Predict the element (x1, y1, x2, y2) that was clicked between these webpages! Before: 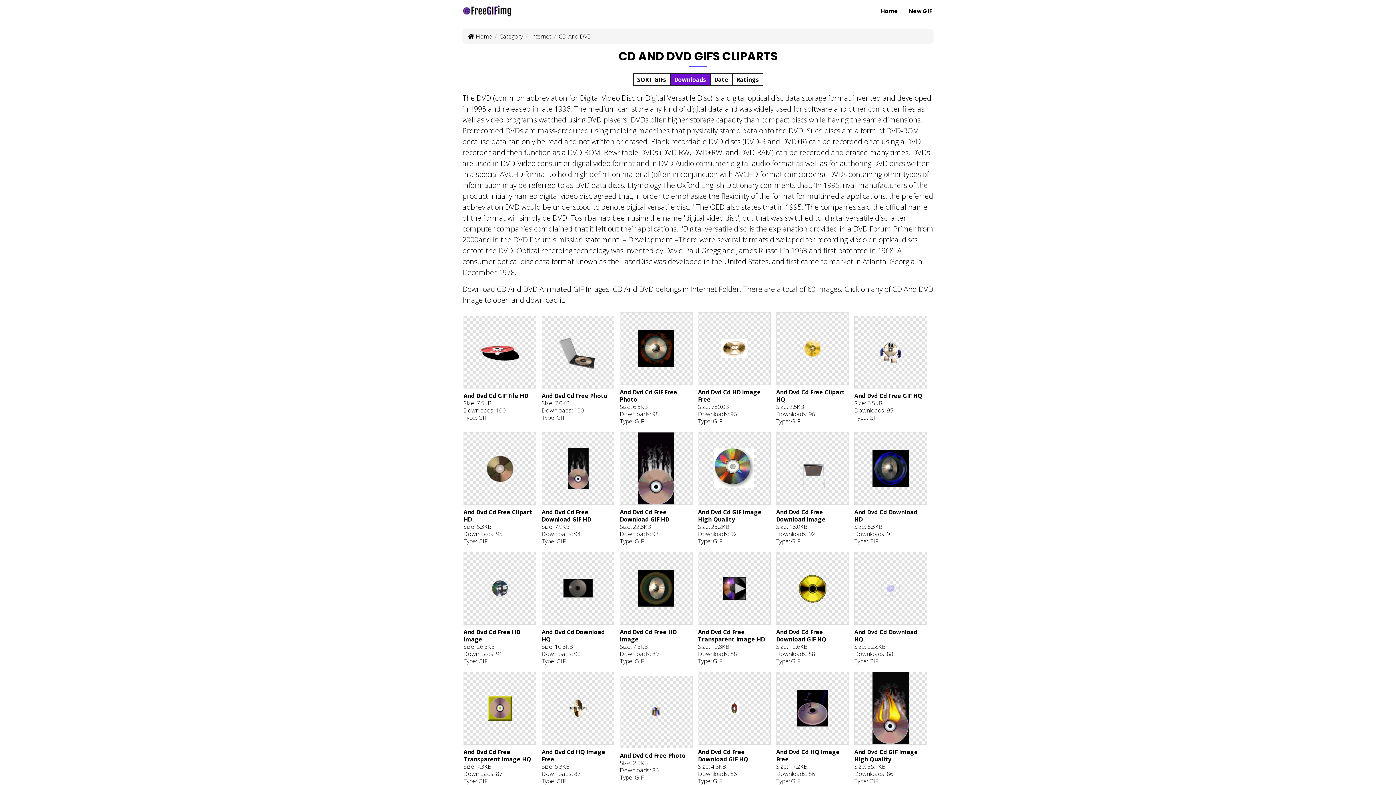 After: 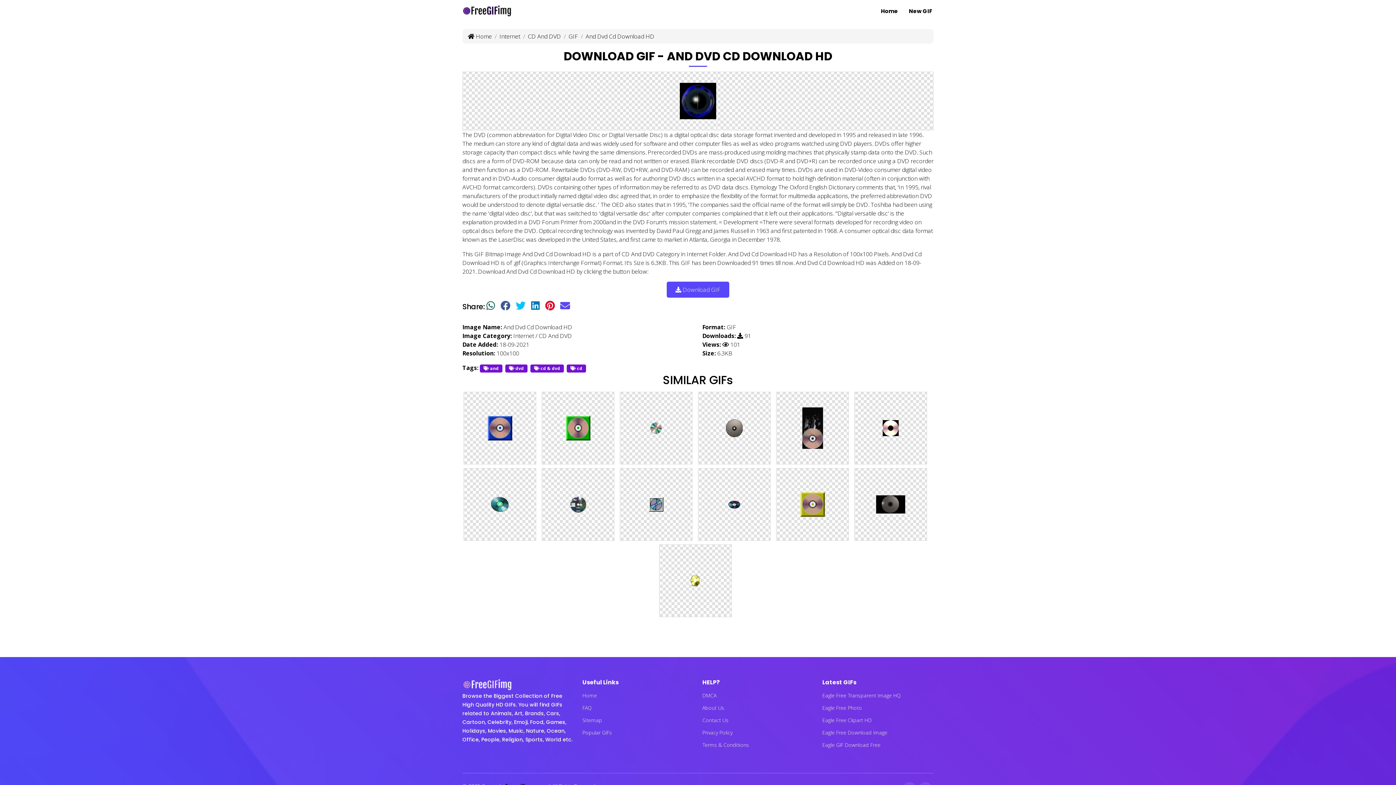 Action: label: And Dvd Cd Download HD
Size: 6.3KB
Downloads: 91
Type: GIF bbox: (854, 432, 927, 550)